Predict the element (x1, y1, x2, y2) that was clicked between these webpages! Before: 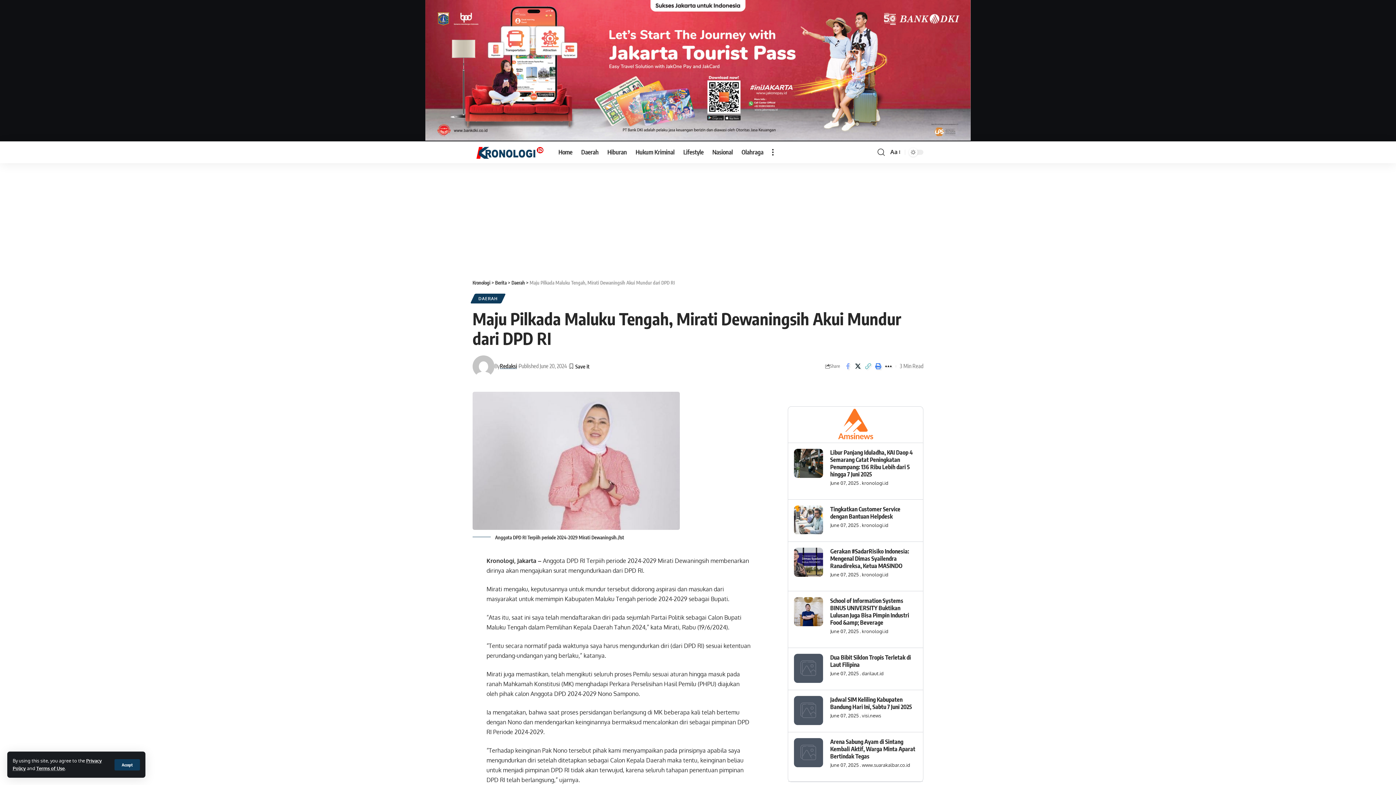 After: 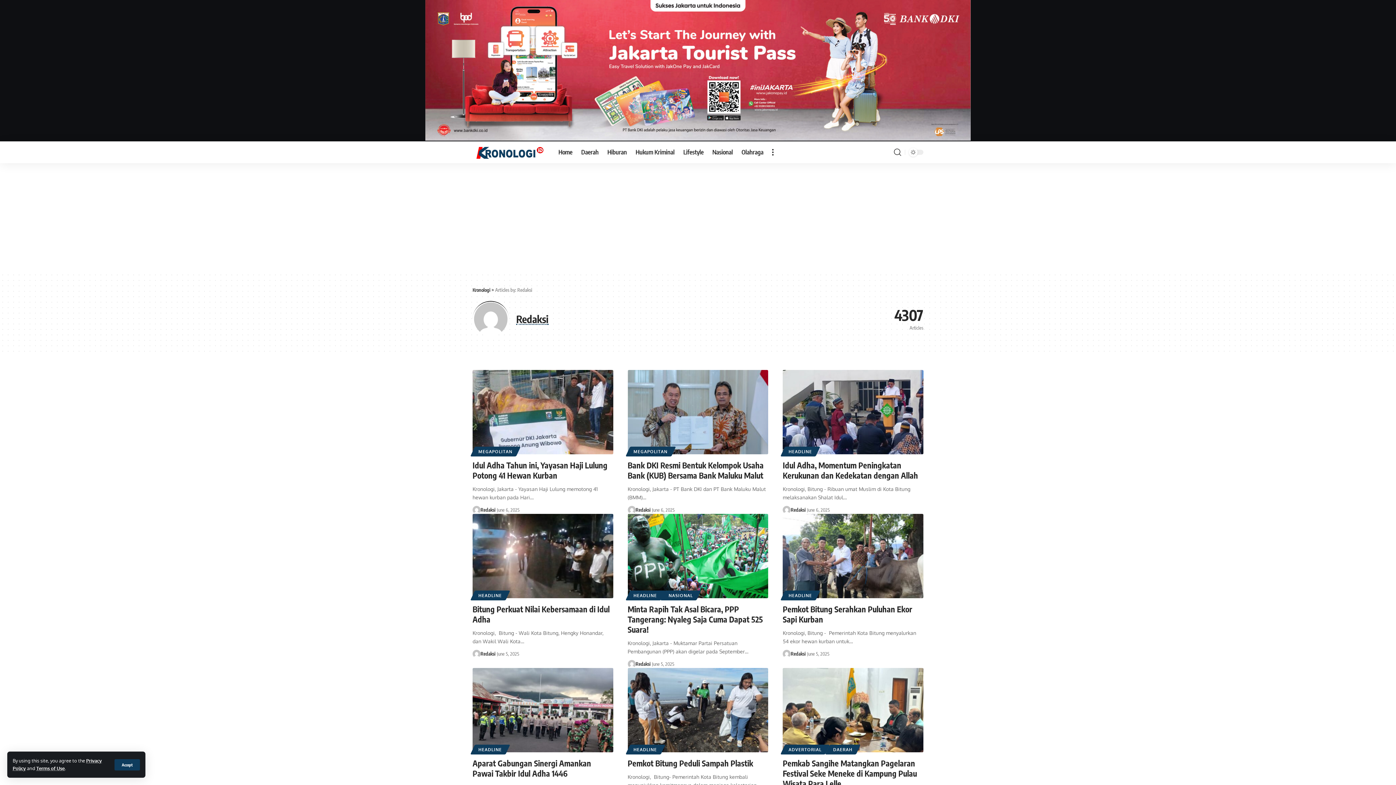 Action: bbox: (472, 355, 494, 377)